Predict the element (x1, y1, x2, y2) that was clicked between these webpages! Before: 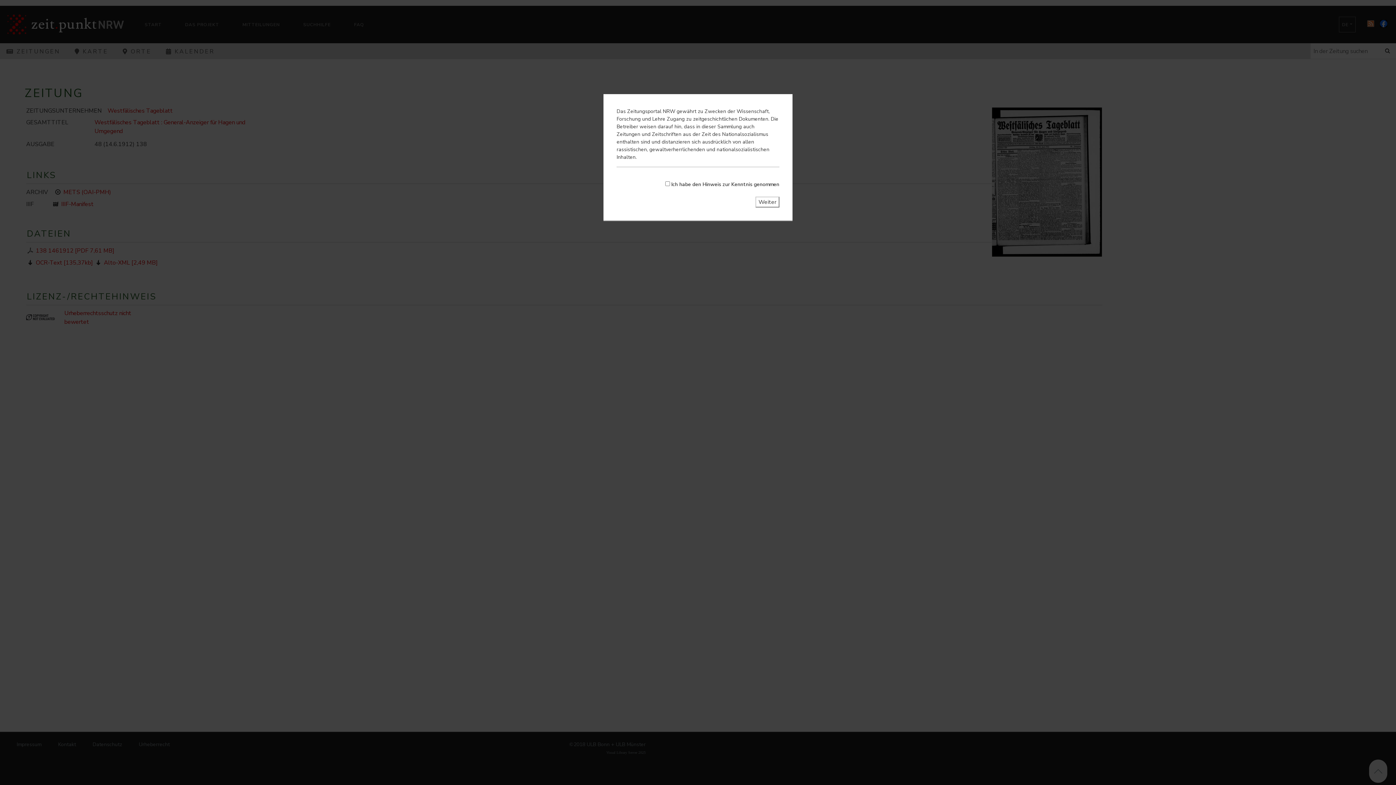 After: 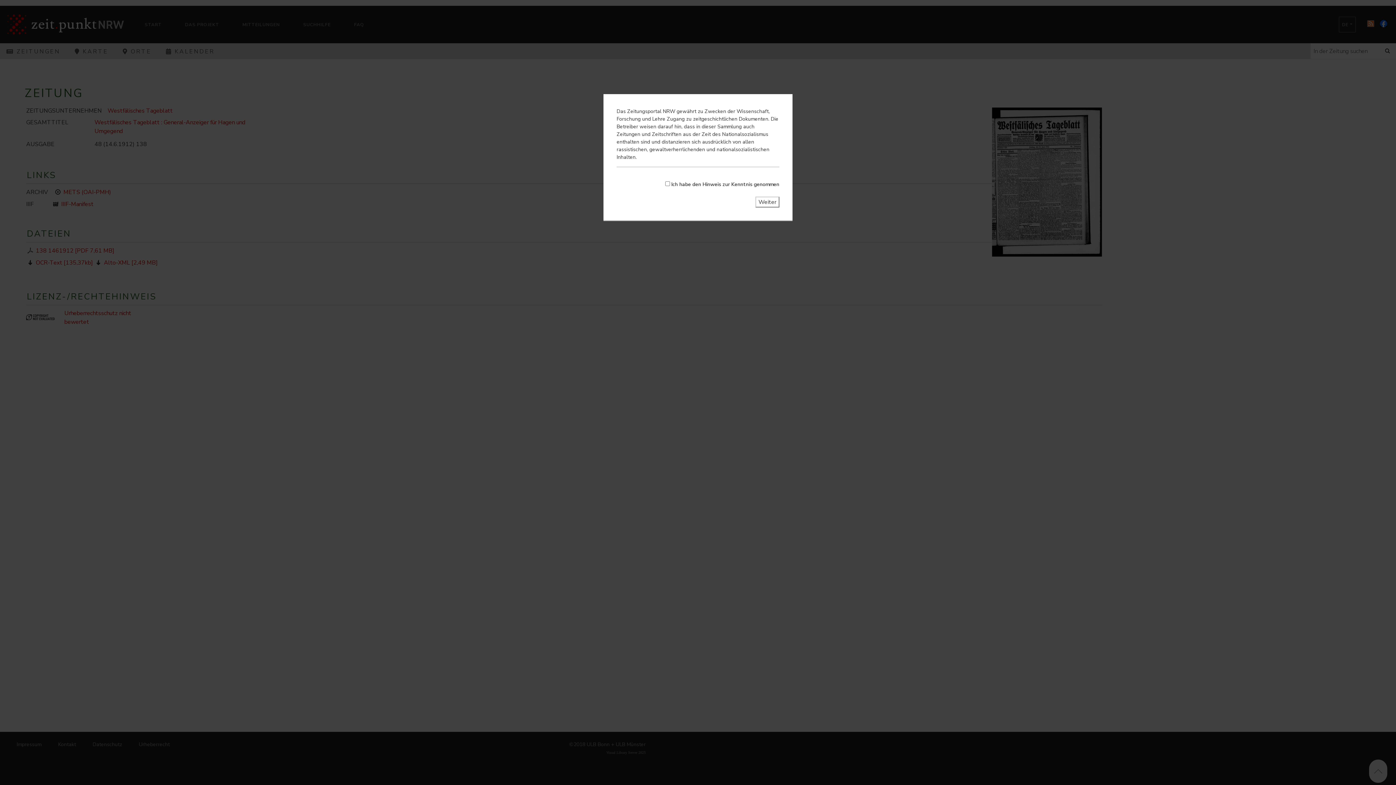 Action: label: Weiter bbox: (755, 196, 779, 207)